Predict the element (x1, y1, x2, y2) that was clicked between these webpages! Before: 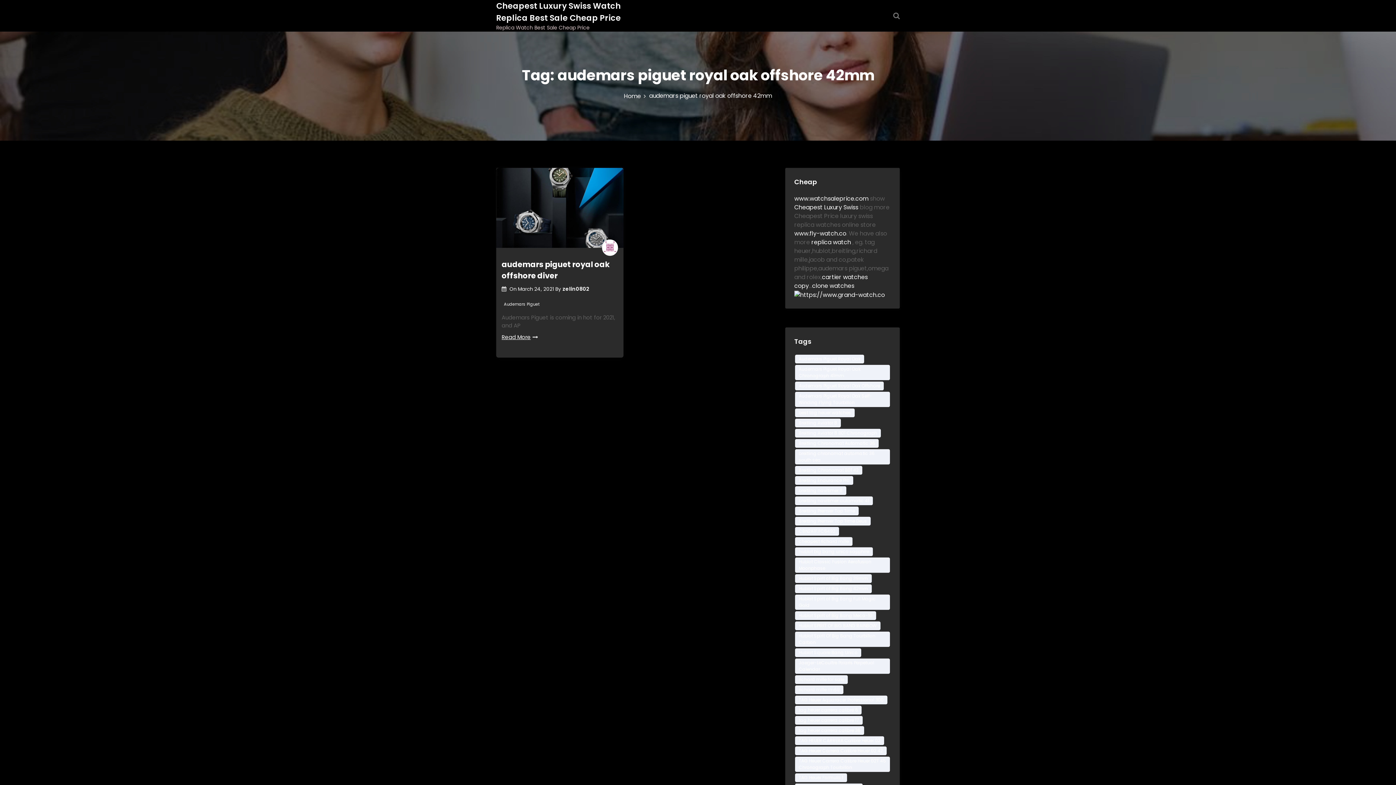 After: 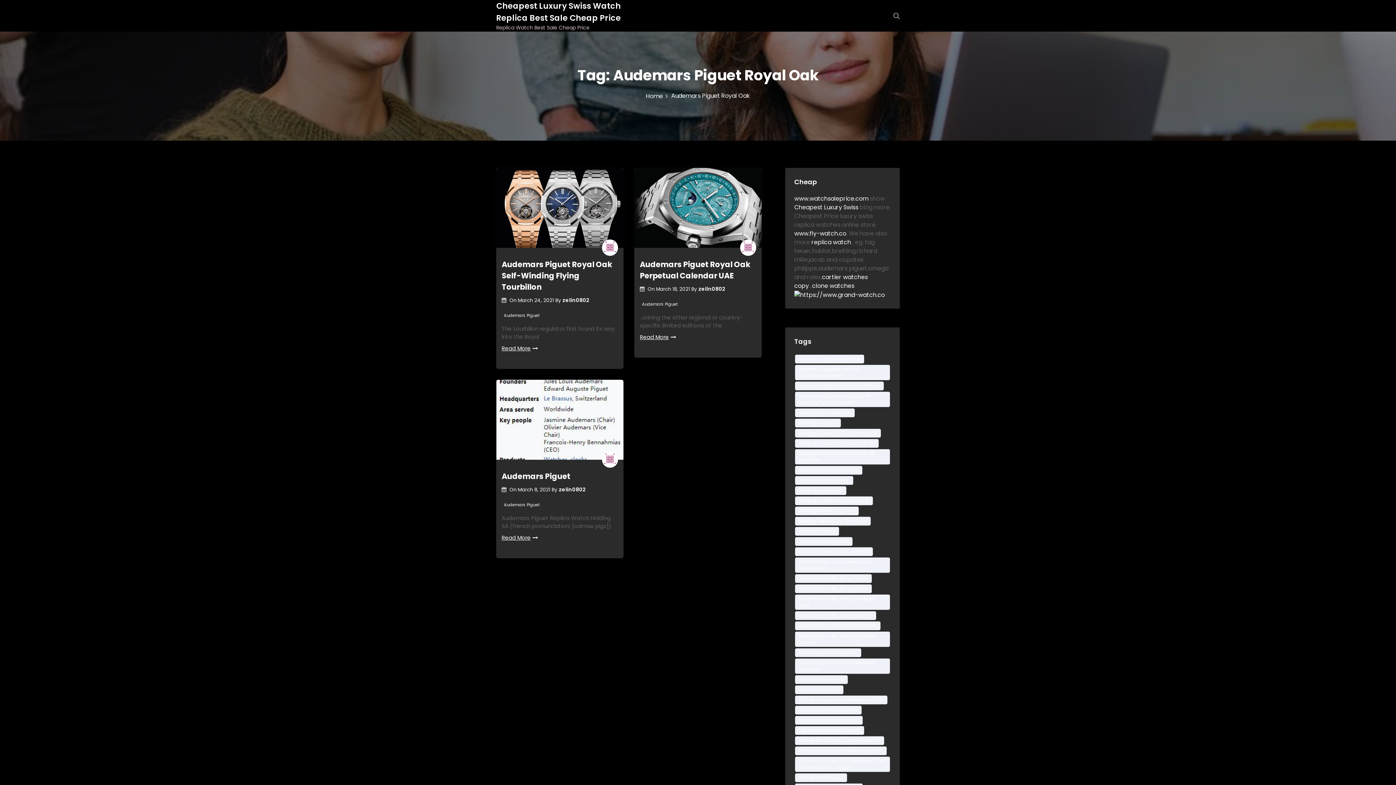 Action: label: Audemars Piguet Royal Oak (3 items) bbox: (795, 354, 864, 363)